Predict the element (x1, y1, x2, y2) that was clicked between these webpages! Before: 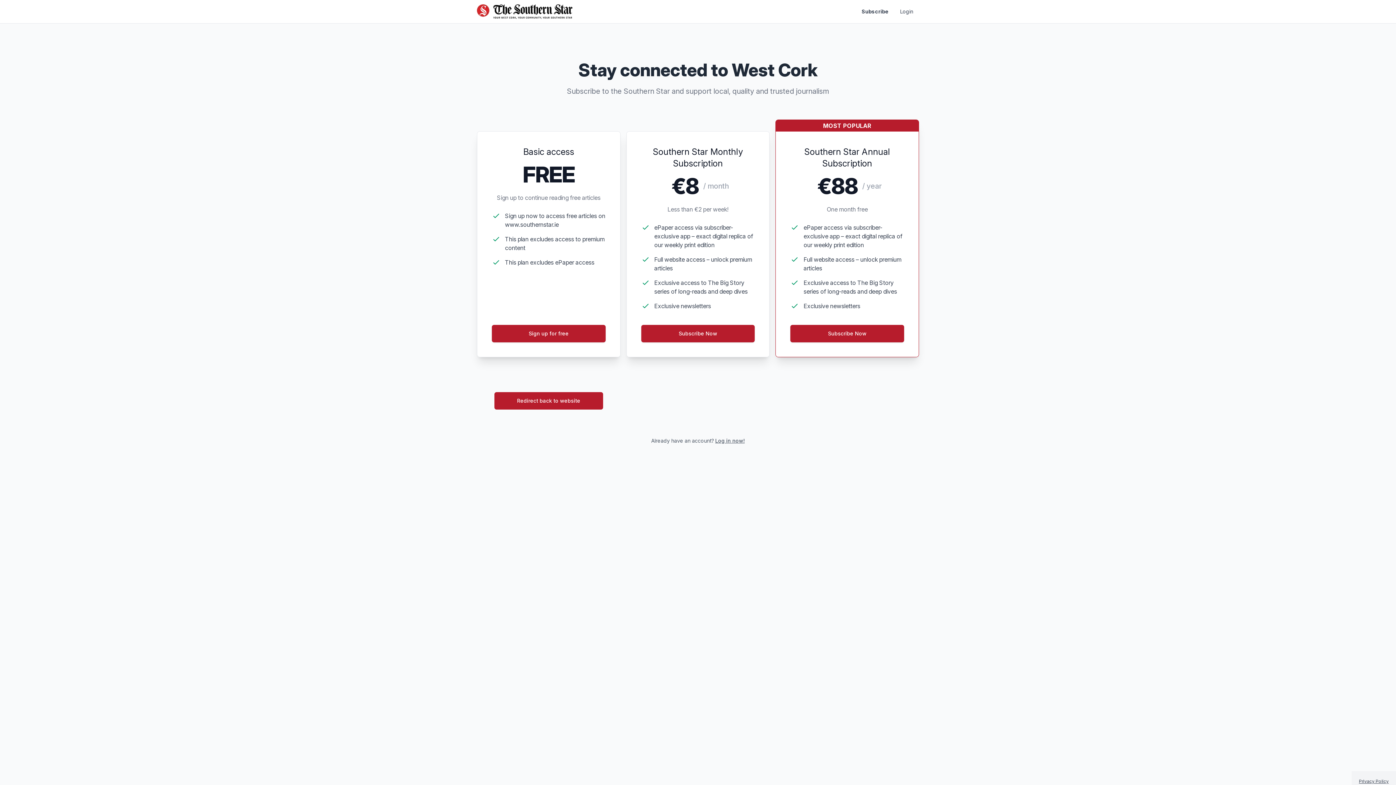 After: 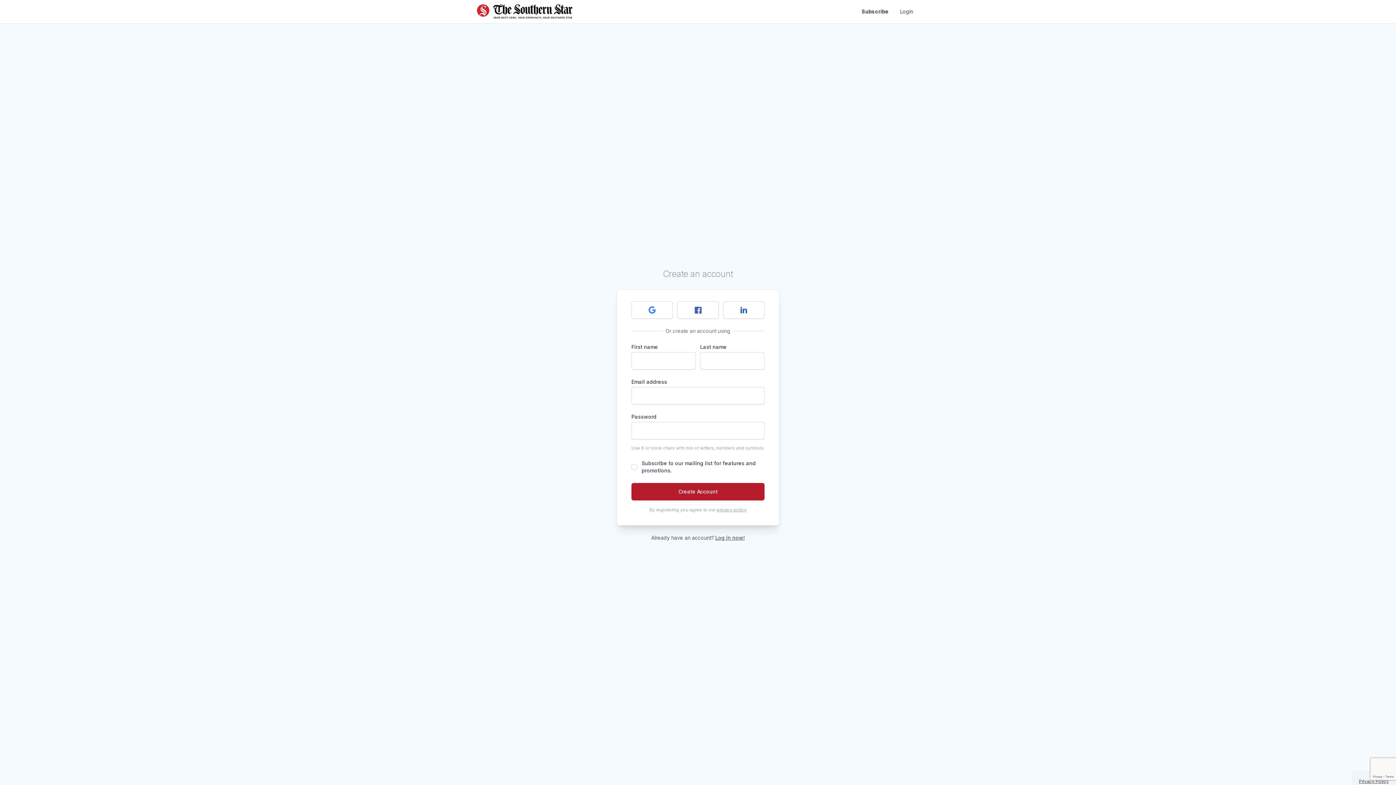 Action: bbox: (641, 325, 755, 342) label: Subscribe Now